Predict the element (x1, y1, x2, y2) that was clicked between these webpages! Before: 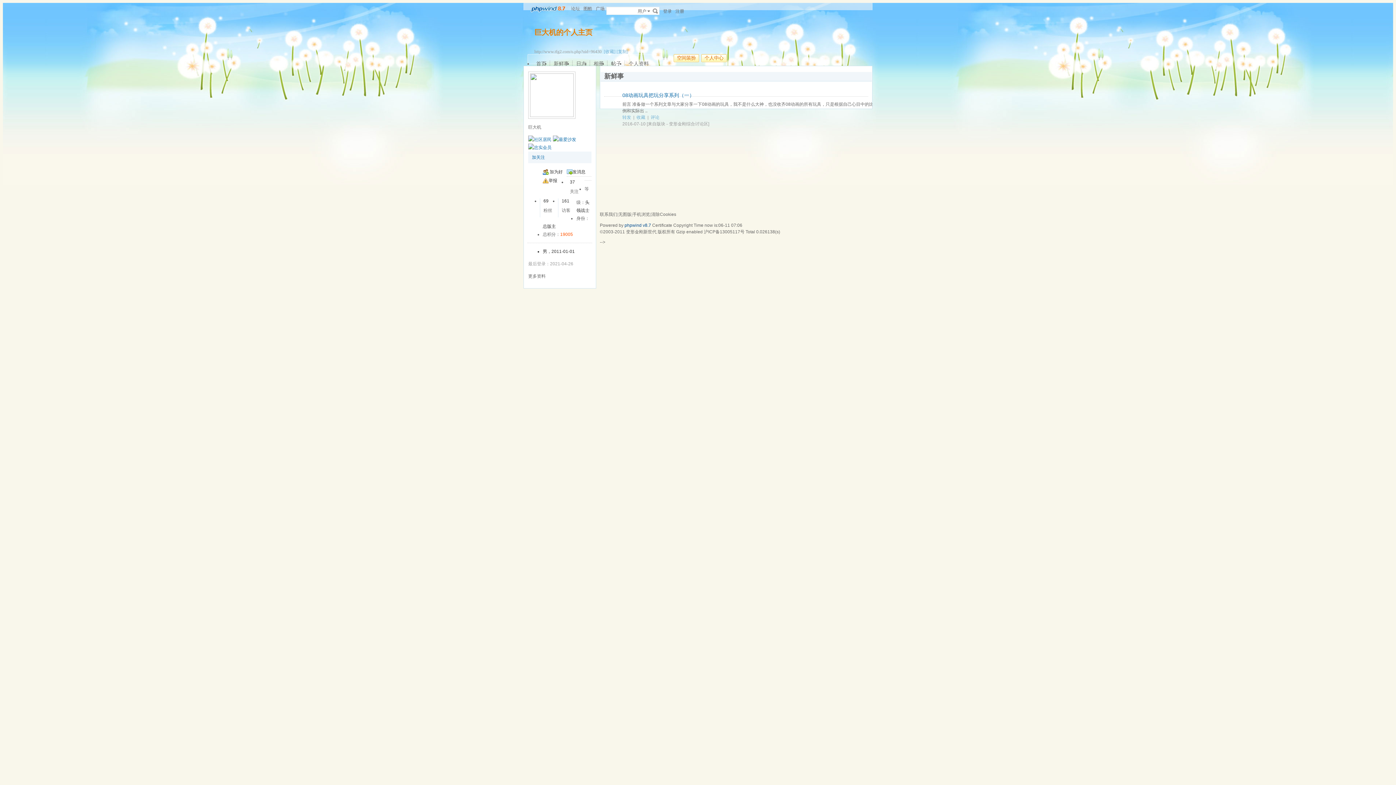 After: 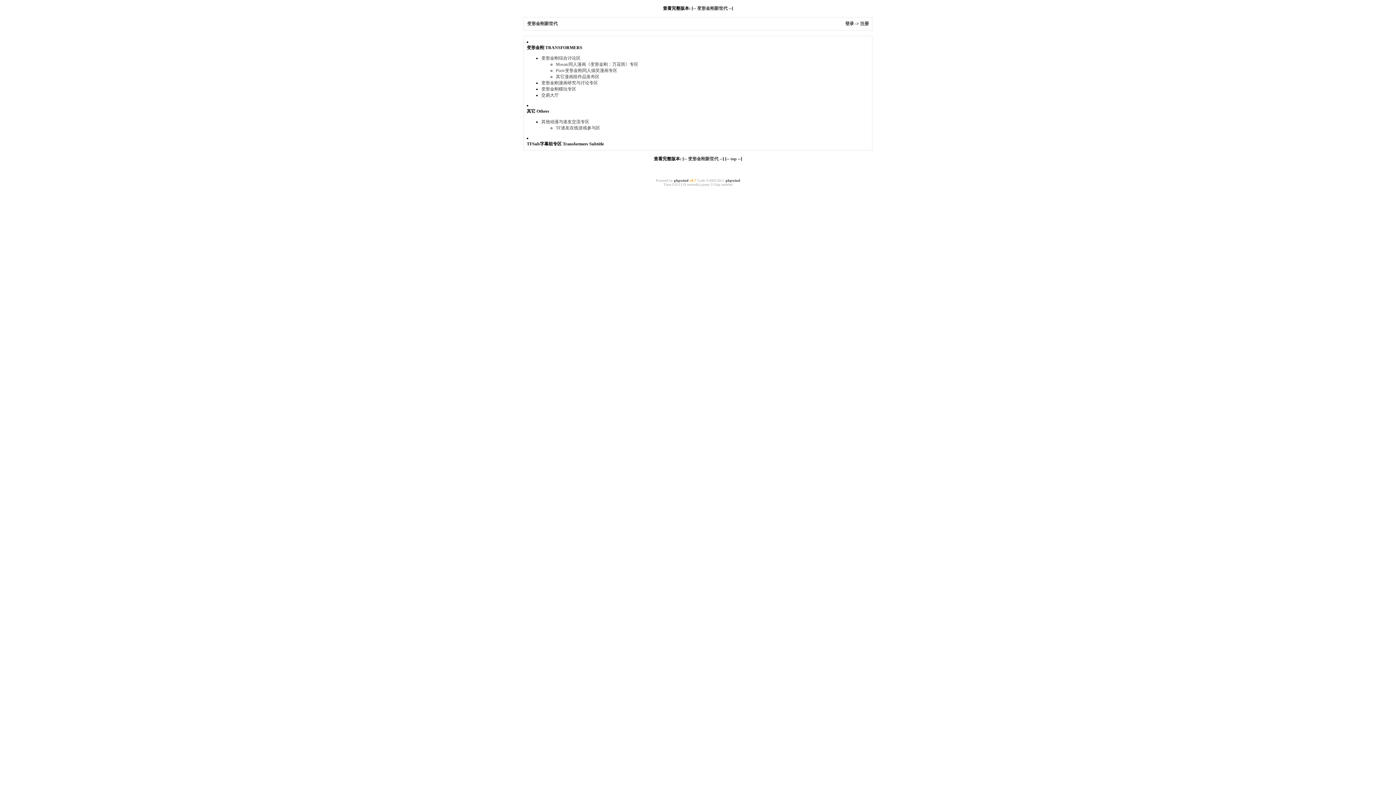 Action: label: 无图版 bbox: (618, 212, 631, 217)